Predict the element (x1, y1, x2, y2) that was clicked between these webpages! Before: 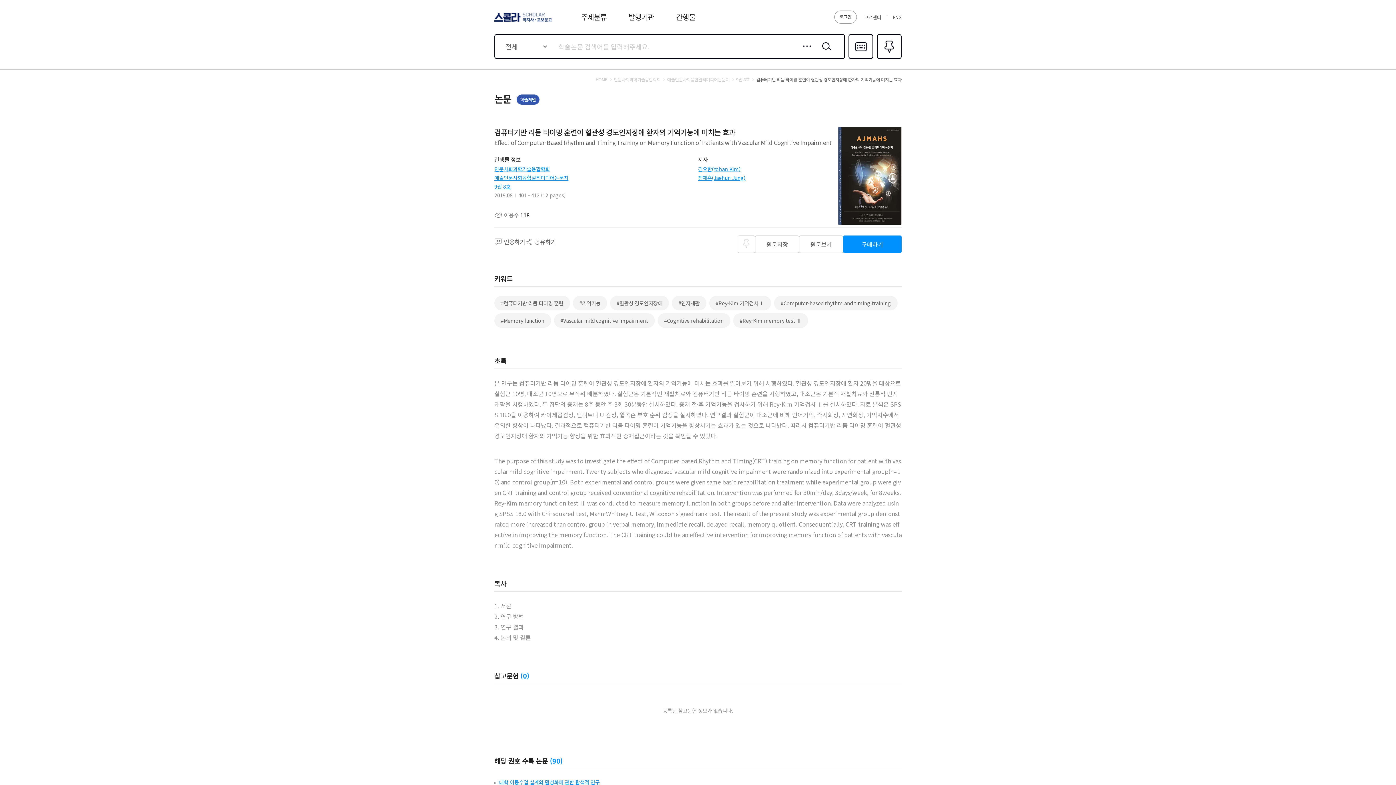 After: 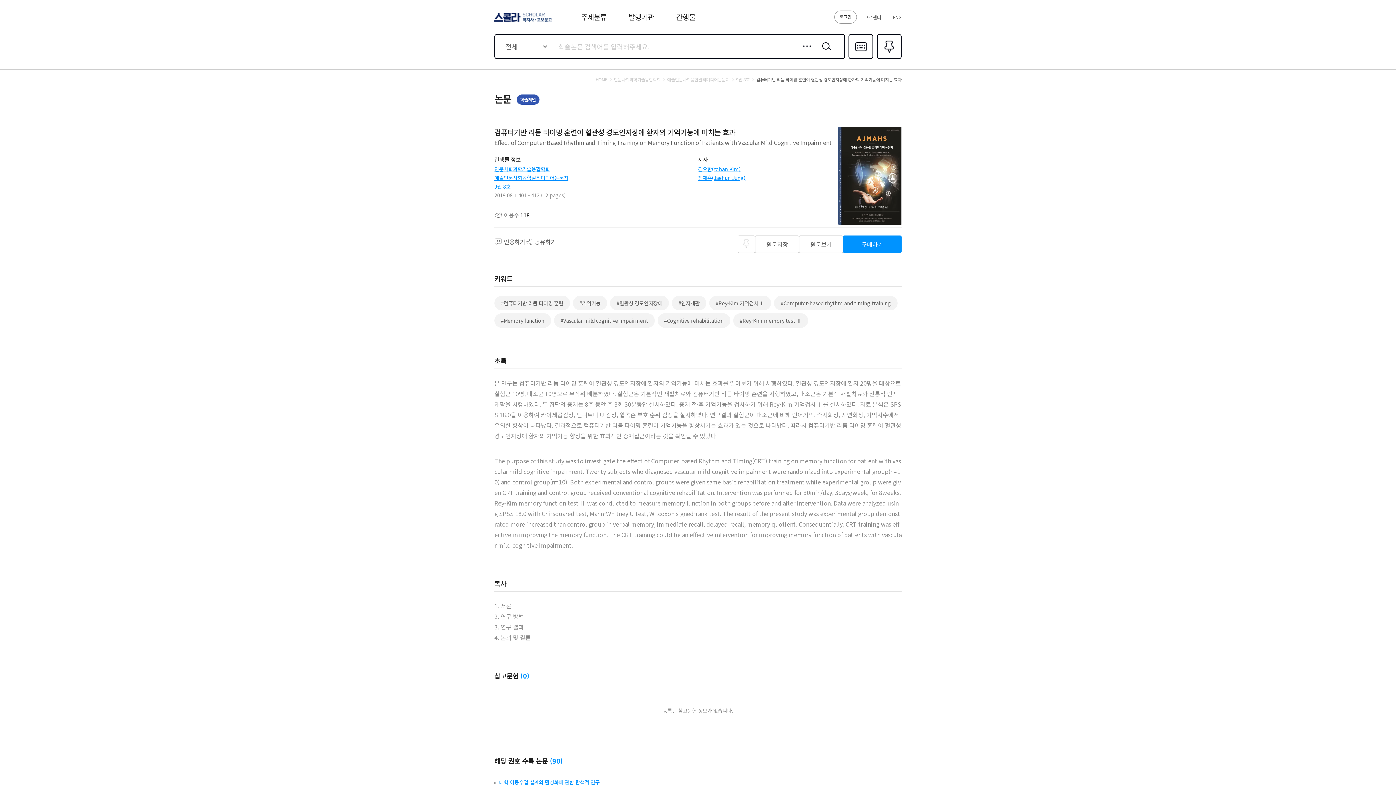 Action: bbox: (494, 165, 550, 172) label: 인문사회과학기술융합학회